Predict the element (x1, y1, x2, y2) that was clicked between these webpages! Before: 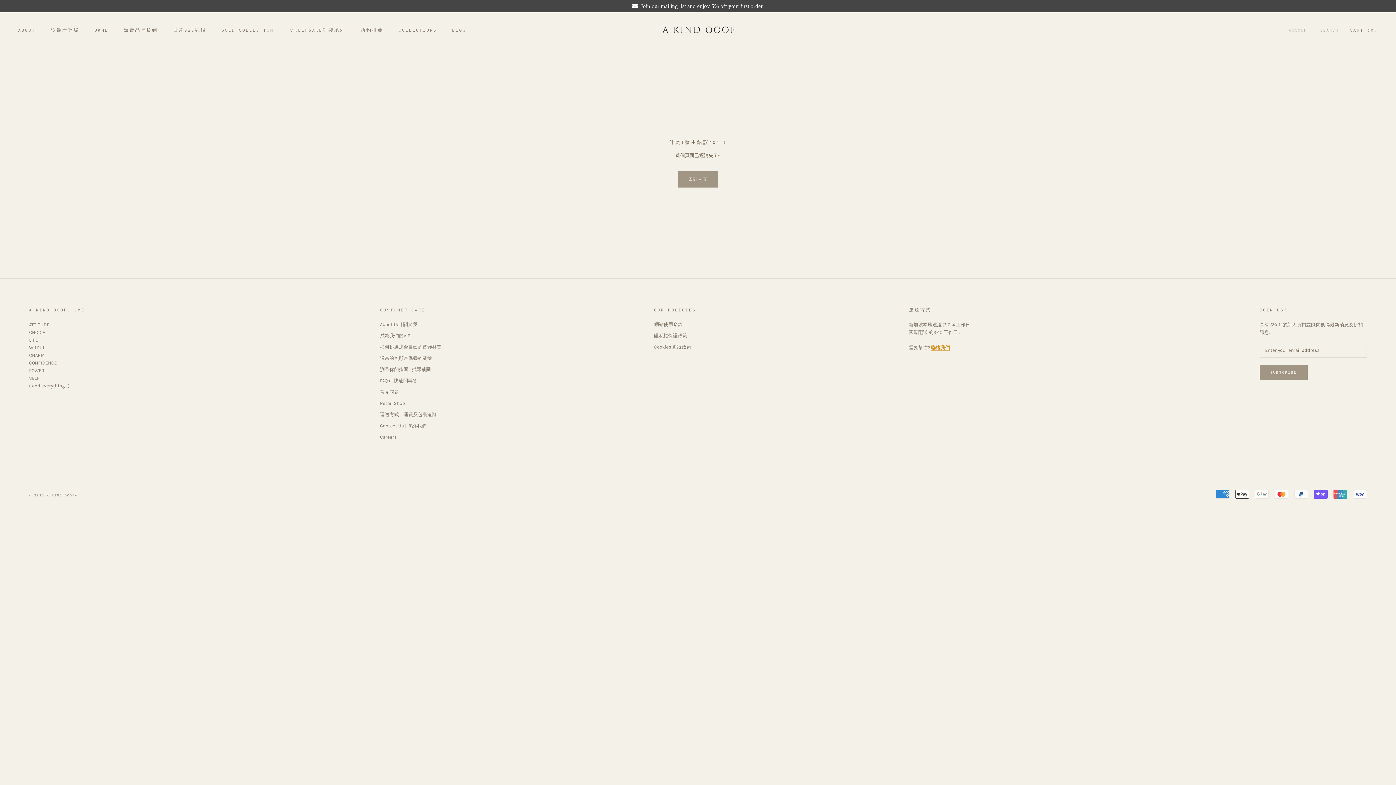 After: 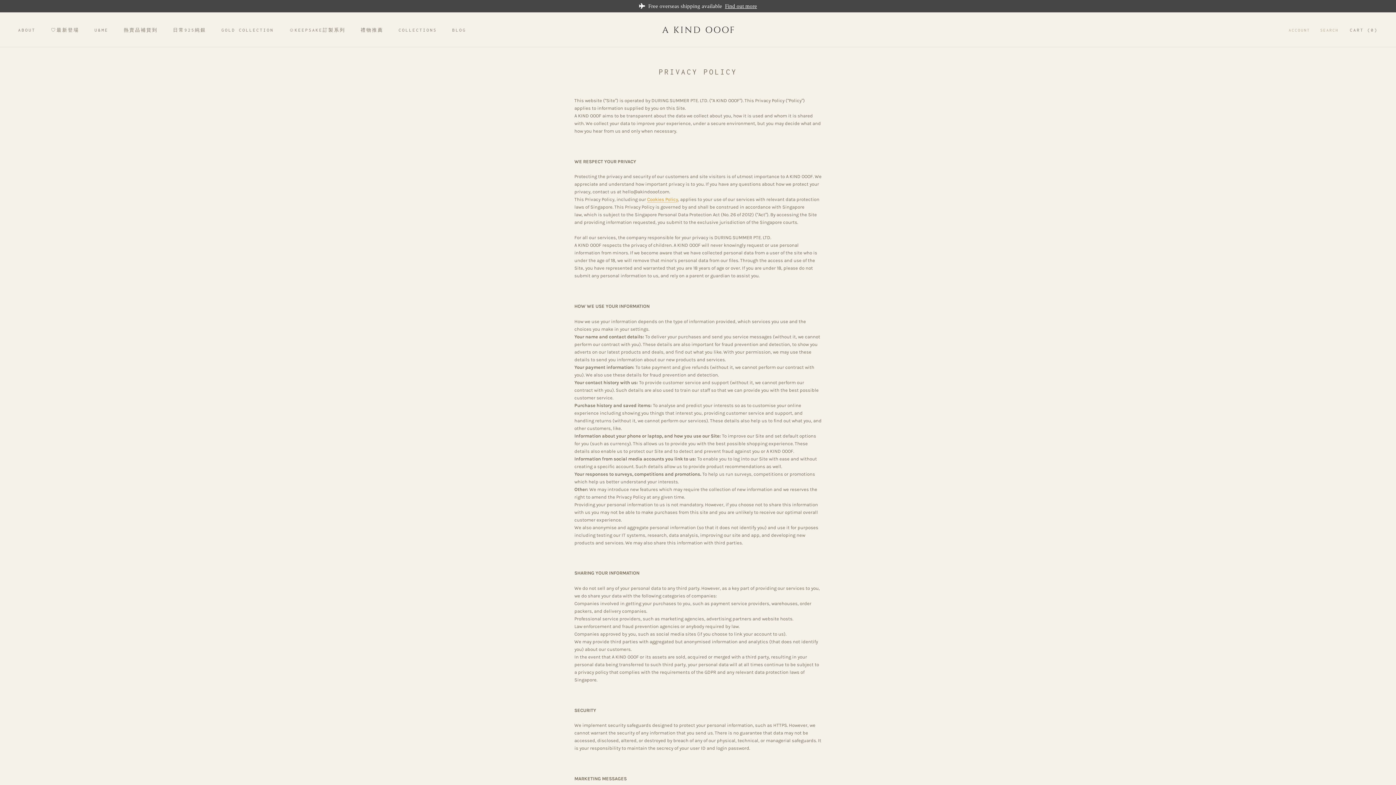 Action: label: 隱私權保護政策 bbox: (654, 332, 696, 339)